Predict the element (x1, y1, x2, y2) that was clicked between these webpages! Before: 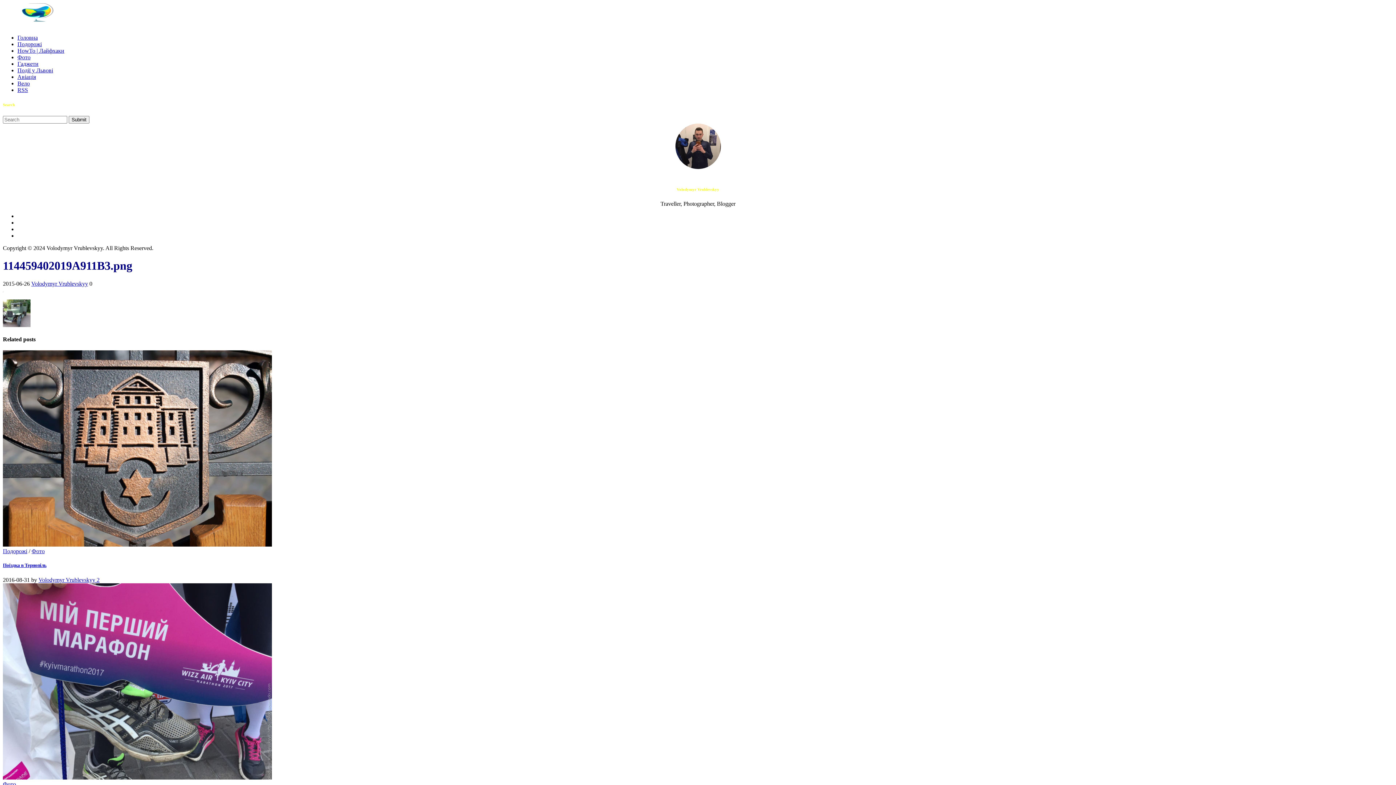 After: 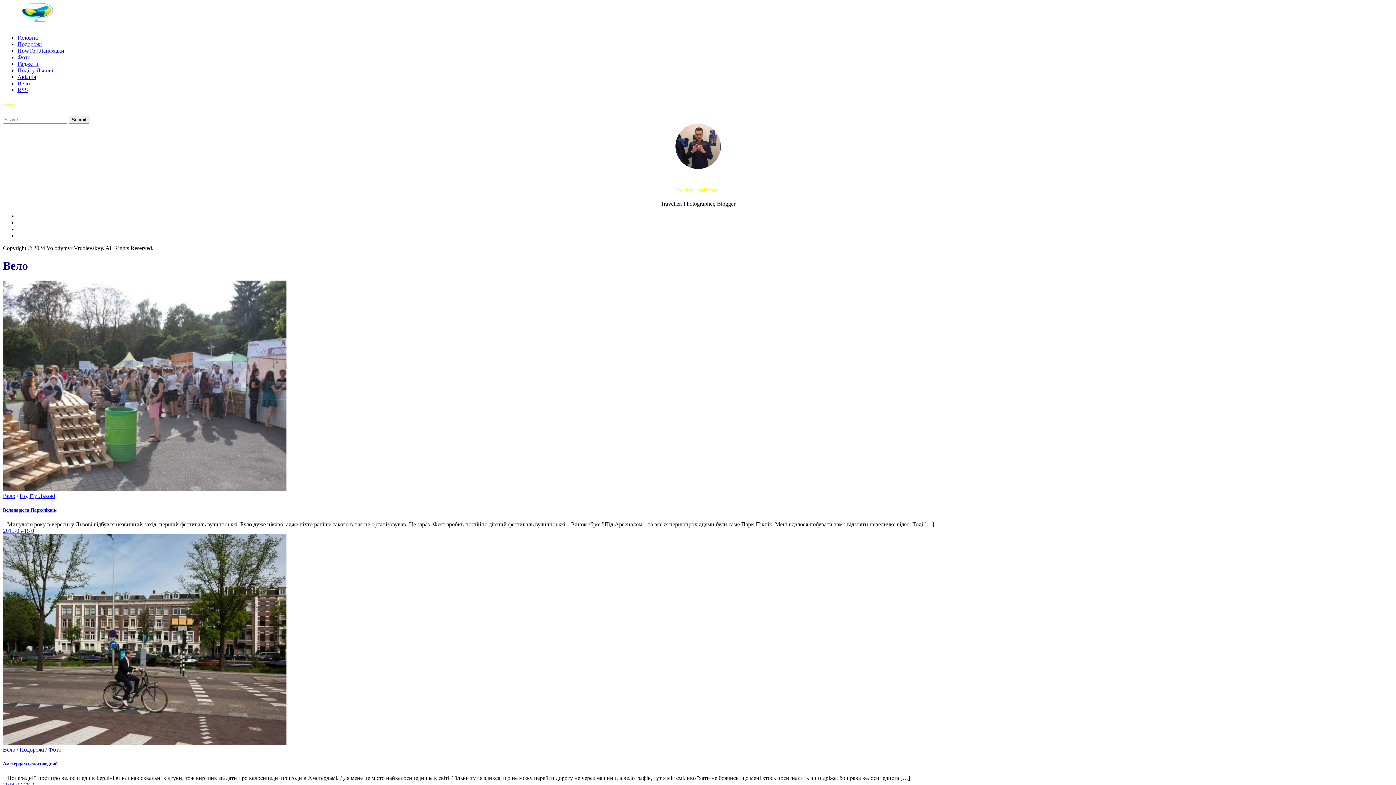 Action: label: Вело bbox: (17, 80, 29, 86)